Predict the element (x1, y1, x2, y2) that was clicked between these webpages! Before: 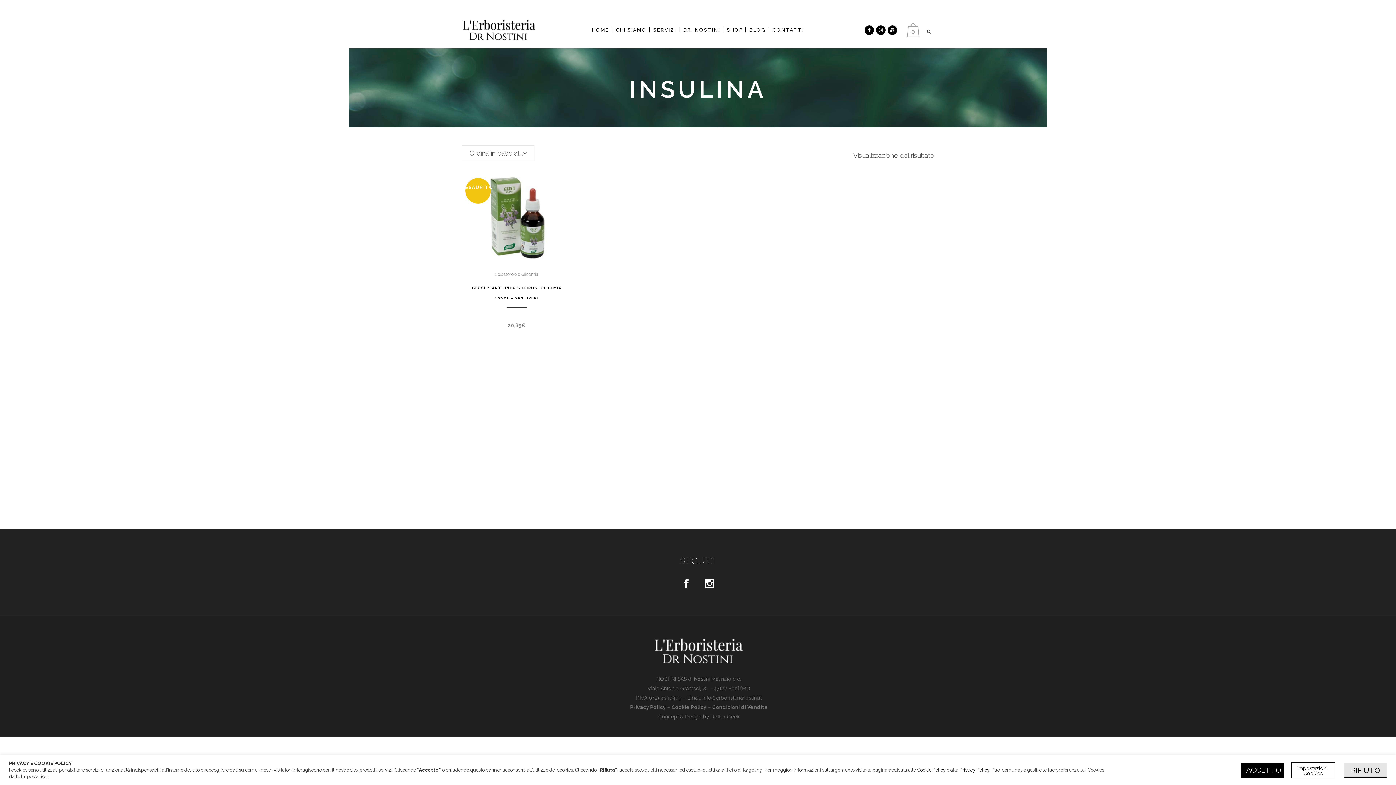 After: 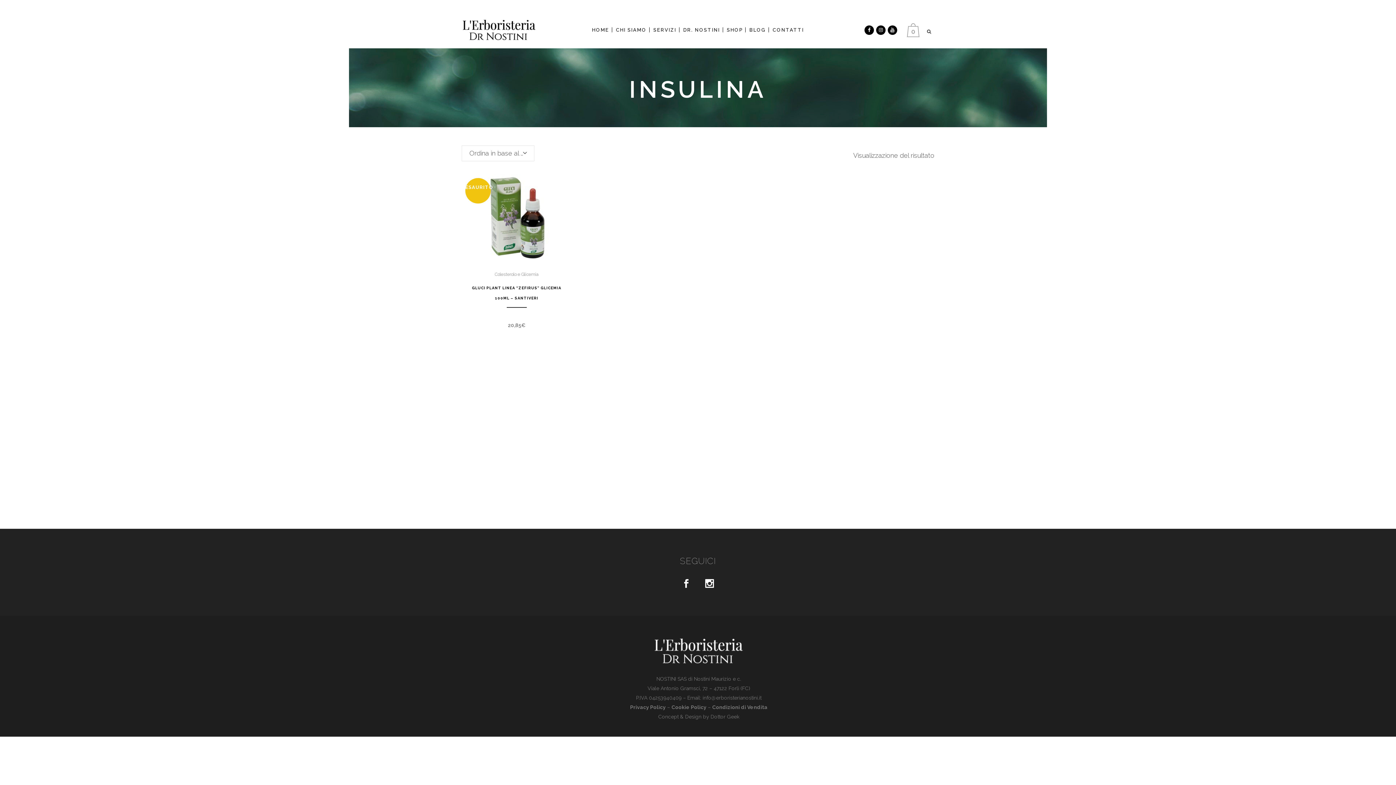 Action: bbox: (1344, 763, 1387, 778) label: RIFIUTO